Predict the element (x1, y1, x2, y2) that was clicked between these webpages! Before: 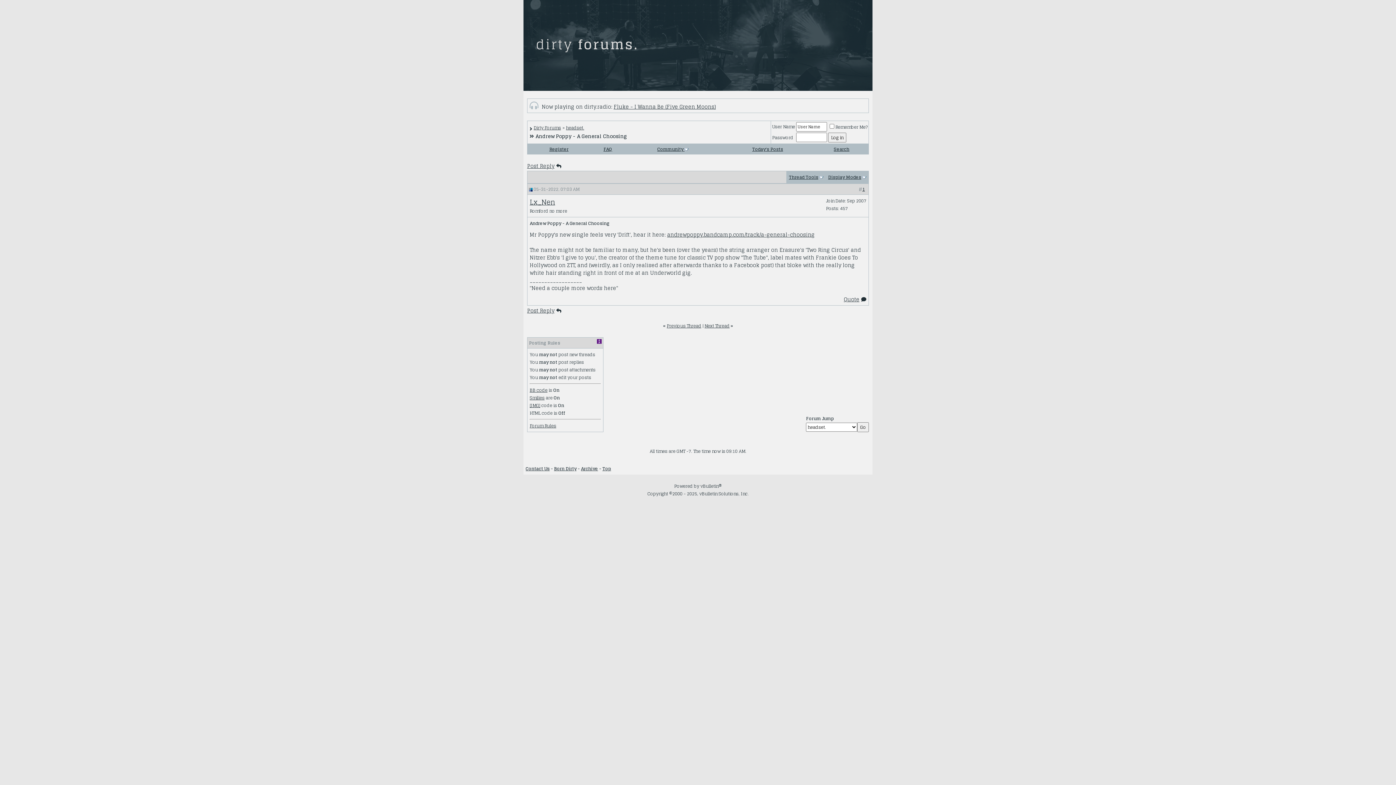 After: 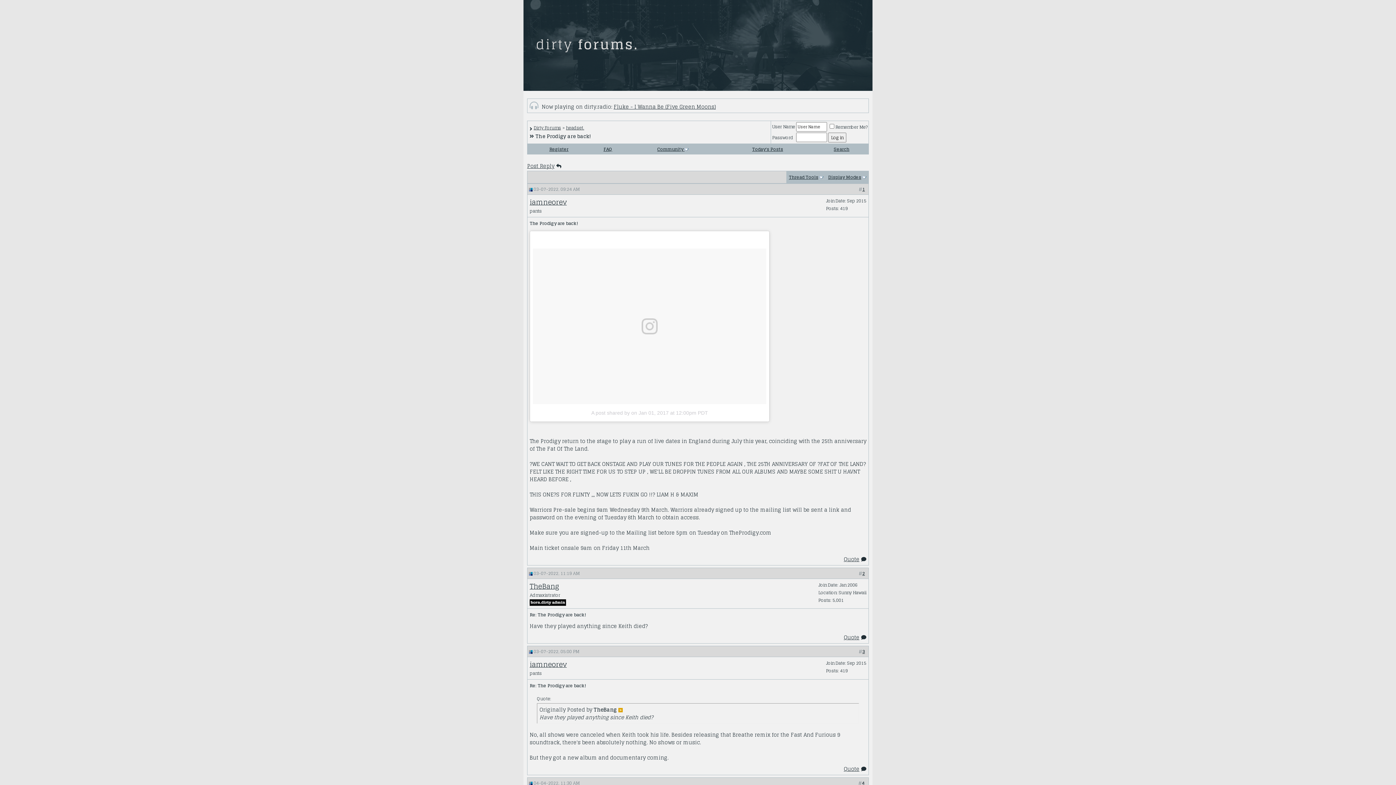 Action: label: Next Thread bbox: (704, 322, 729, 329)